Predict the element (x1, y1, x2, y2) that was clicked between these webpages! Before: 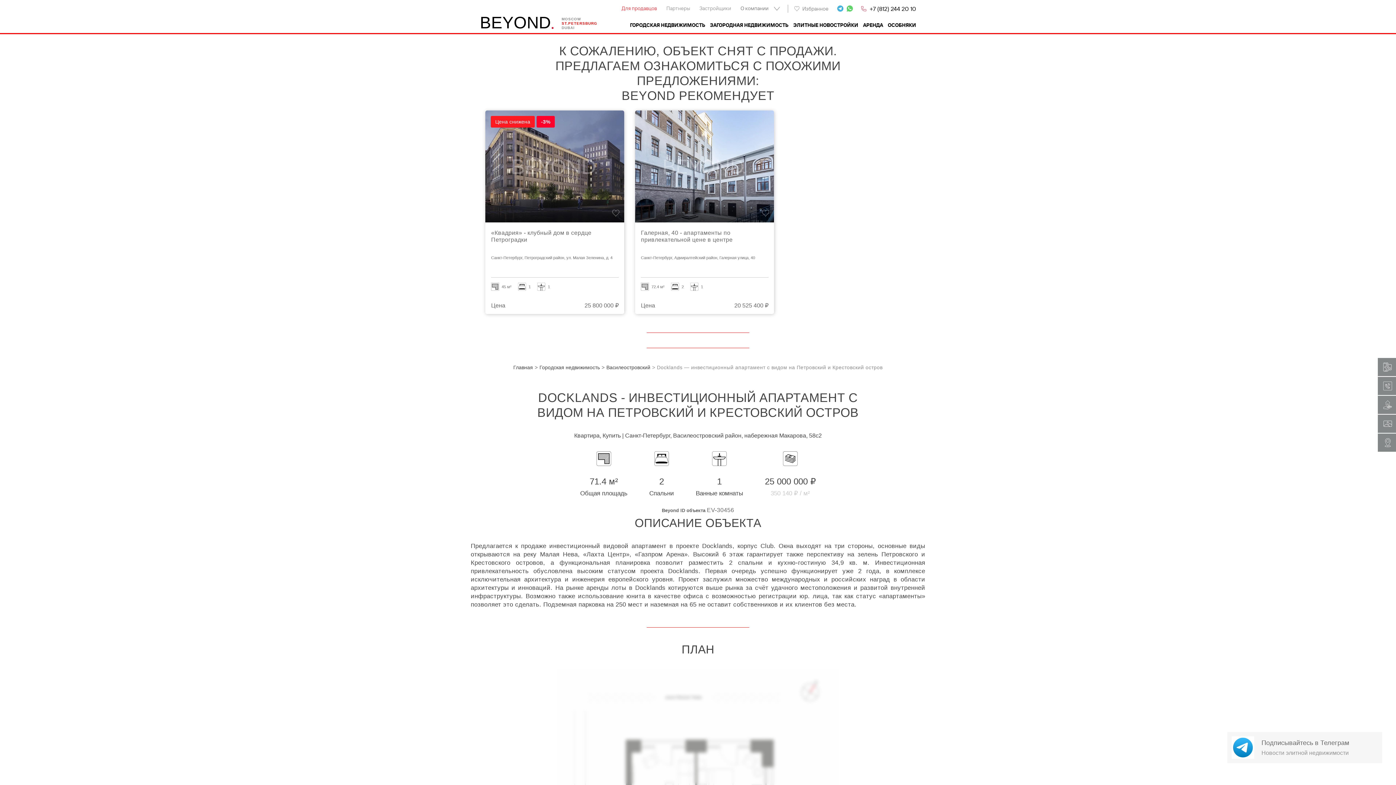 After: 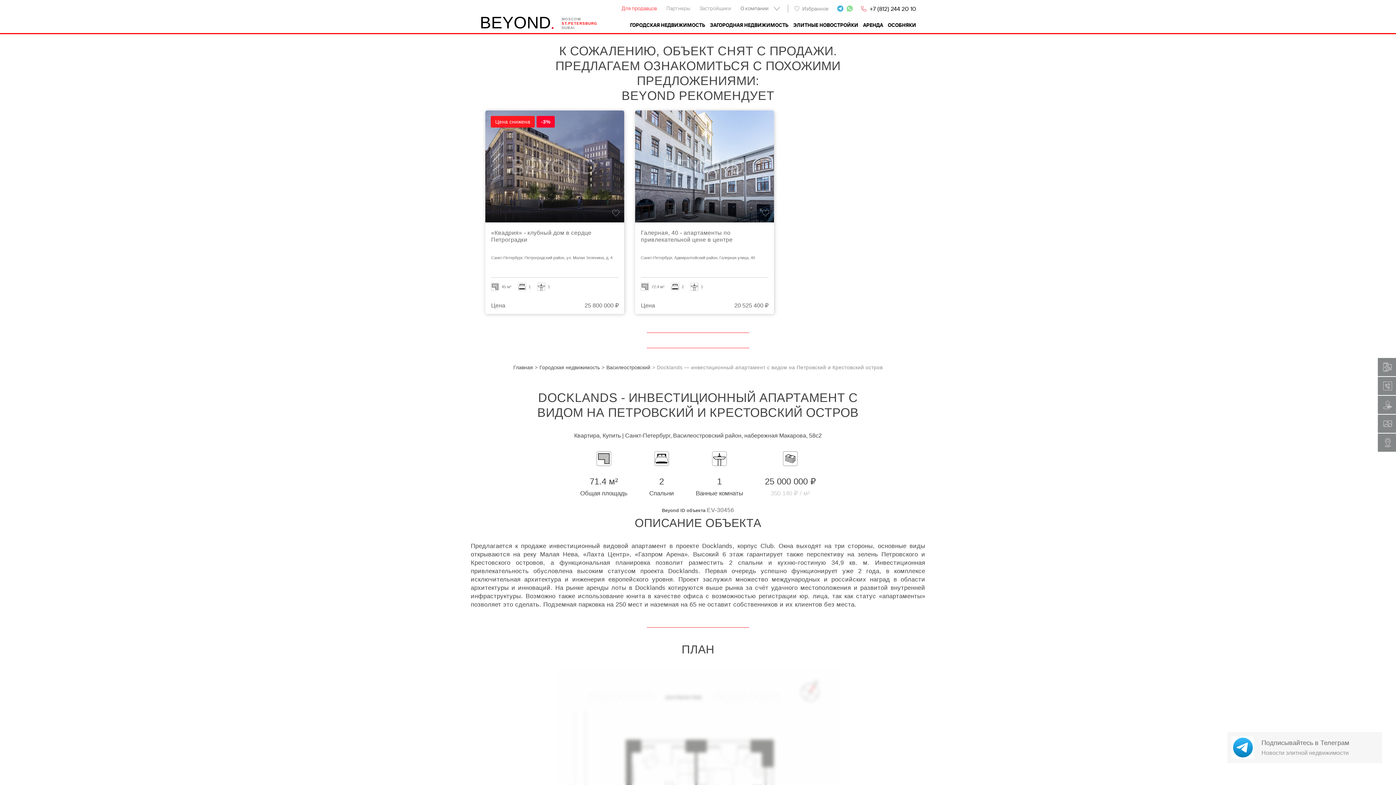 Action: bbox: (846, 5, 853, 12)